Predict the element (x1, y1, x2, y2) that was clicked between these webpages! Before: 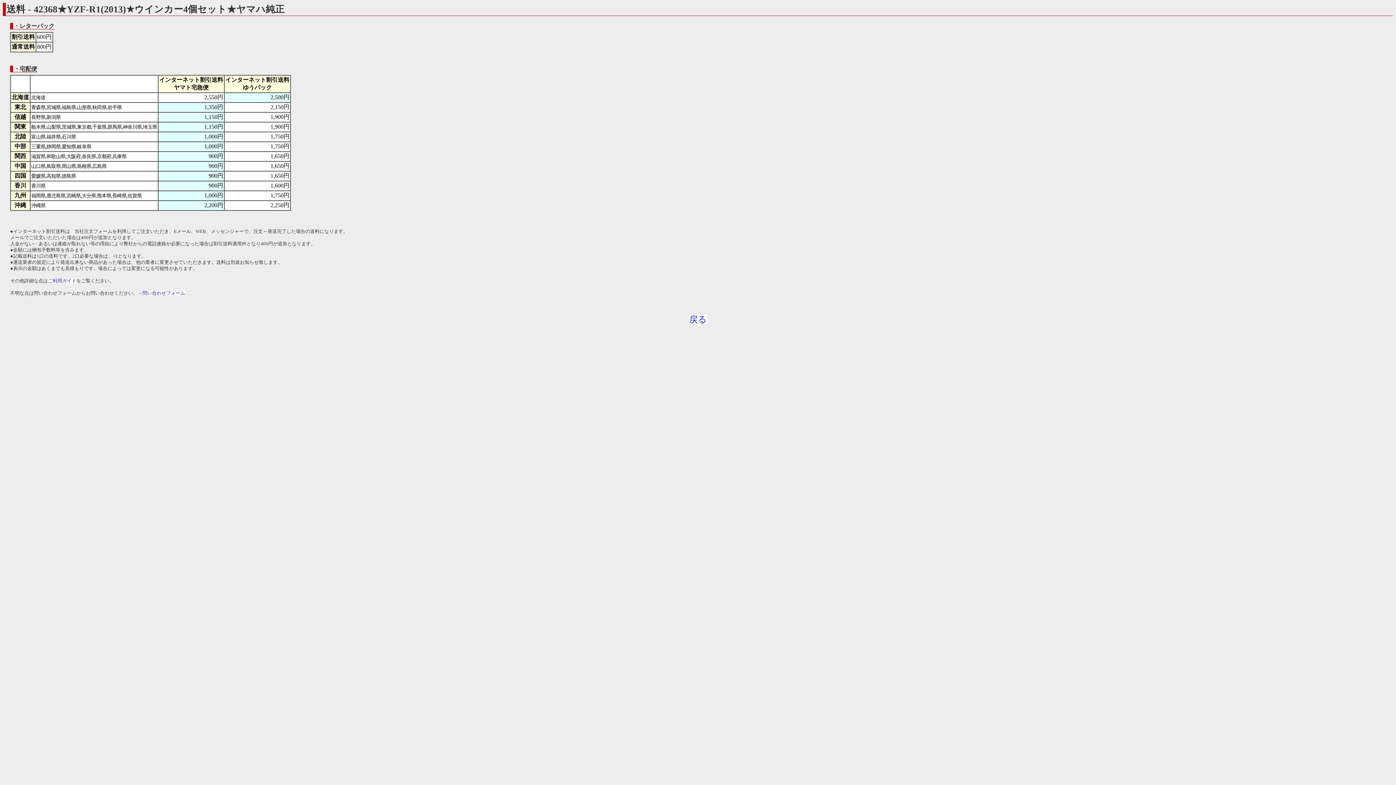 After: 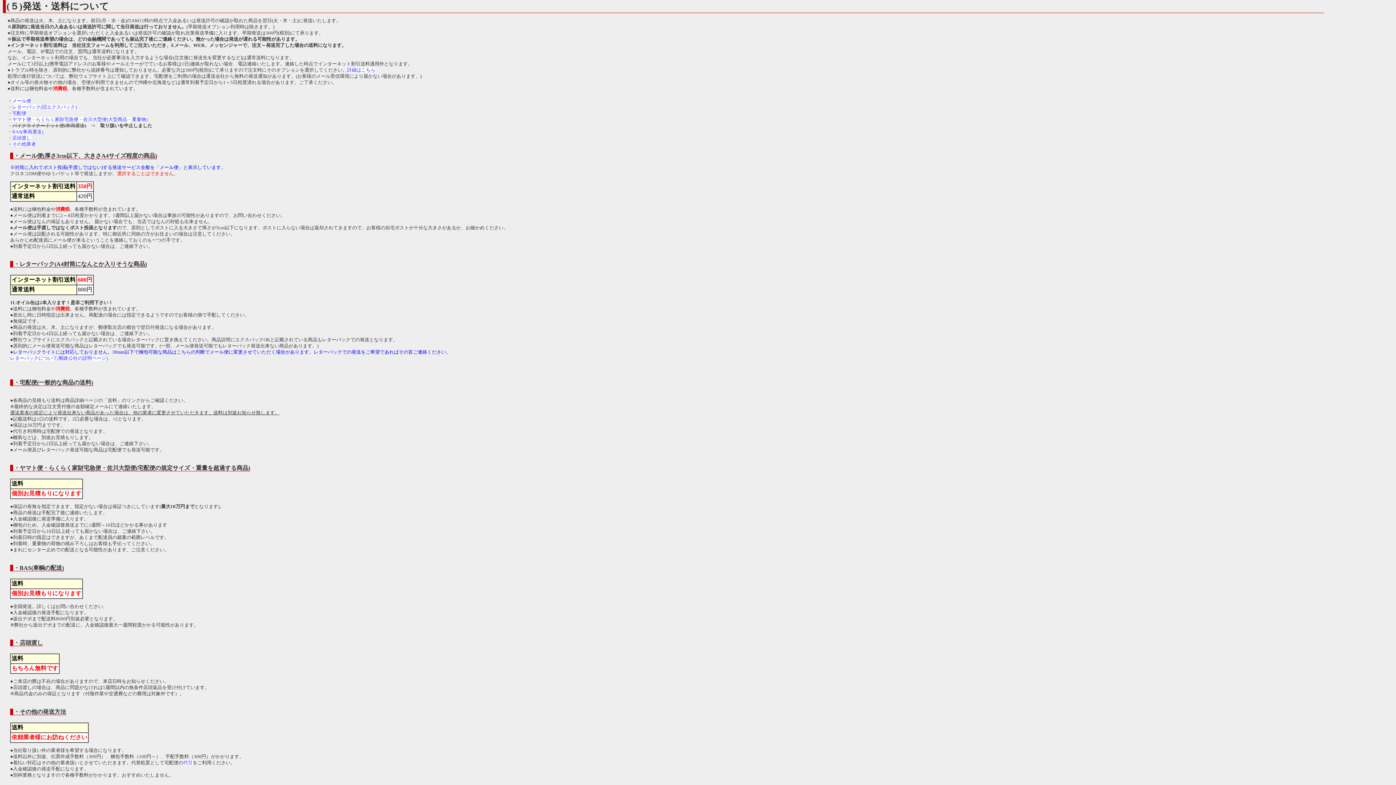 Action: label: ご利用ガイド bbox: (48, 278, 76, 283)